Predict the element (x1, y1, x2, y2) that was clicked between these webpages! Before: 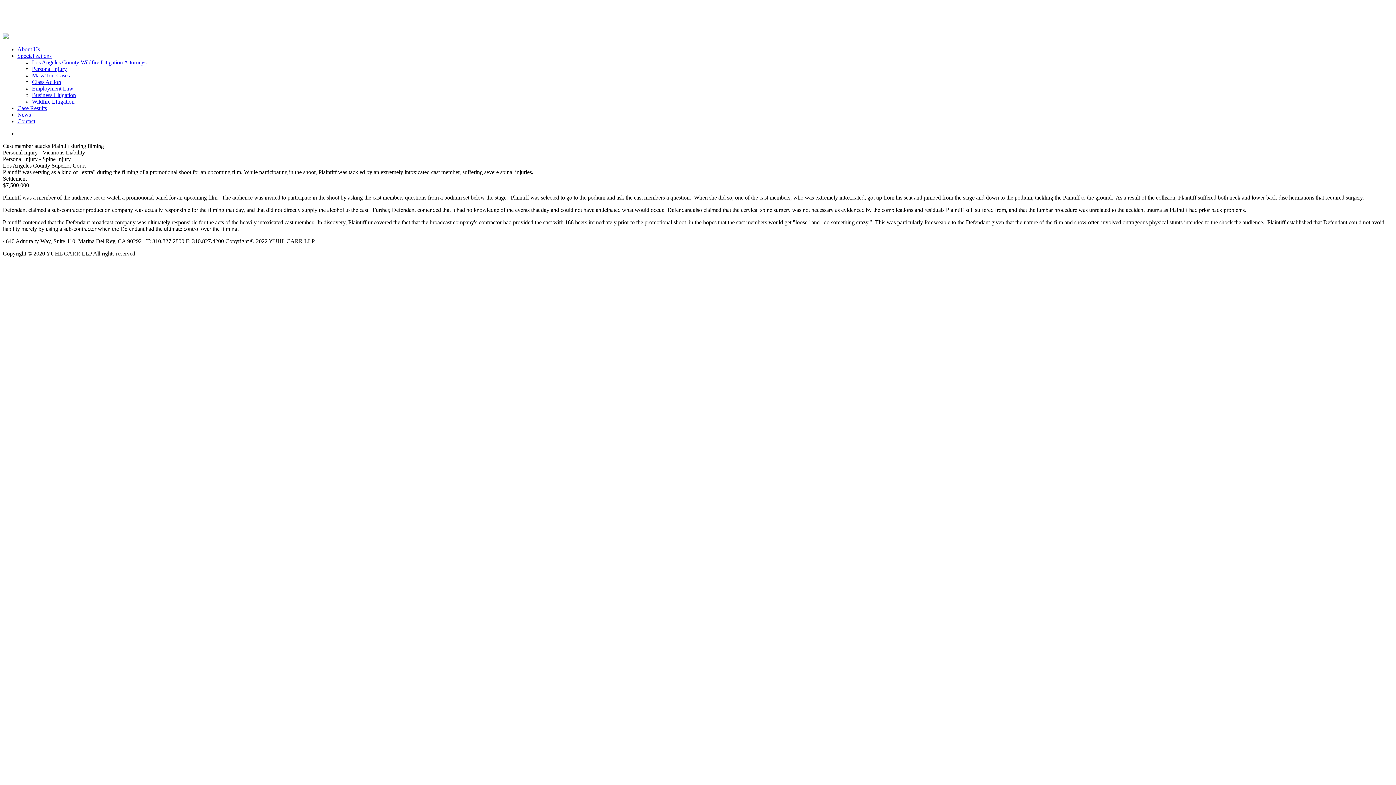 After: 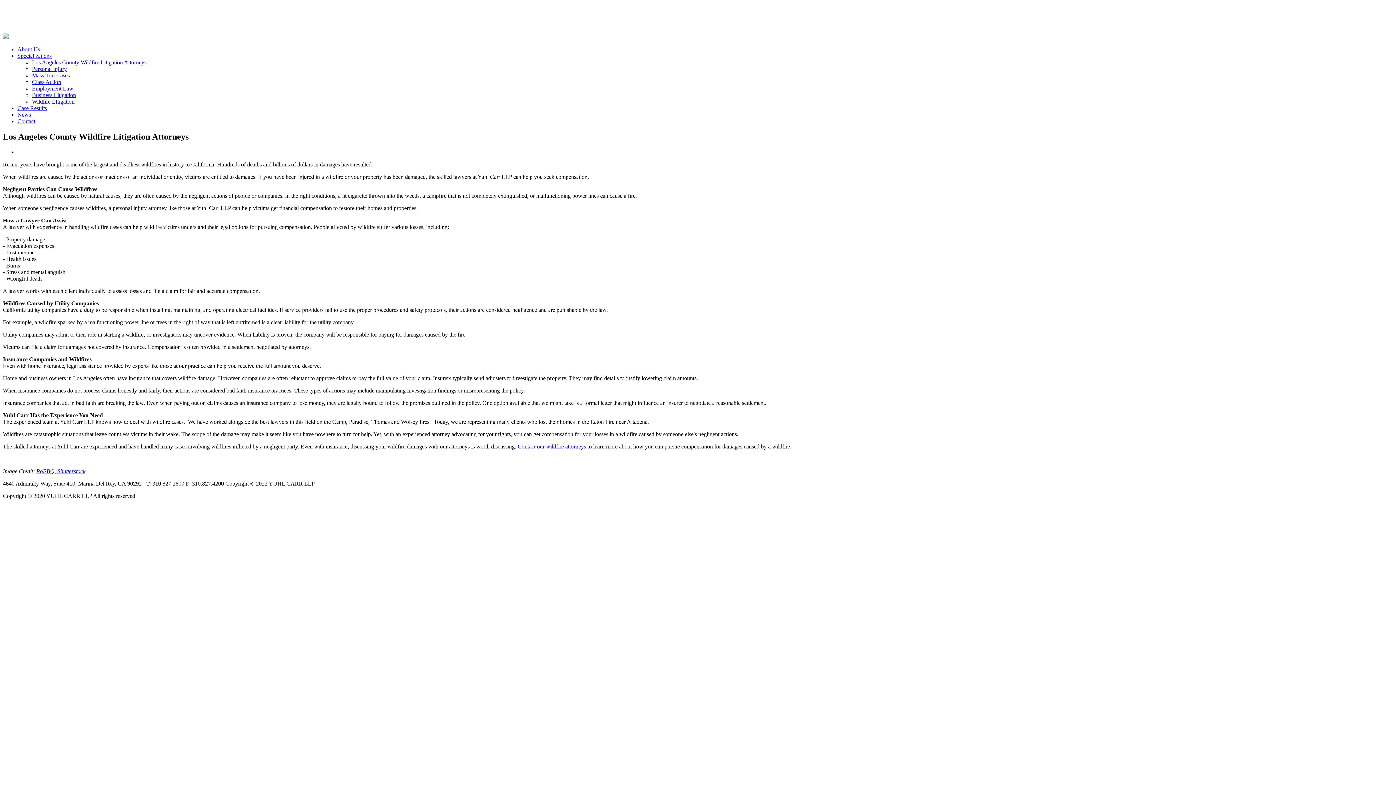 Action: bbox: (32, 59, 146, 65) label: Los Angeles County Wildfire Litigation Attorneys